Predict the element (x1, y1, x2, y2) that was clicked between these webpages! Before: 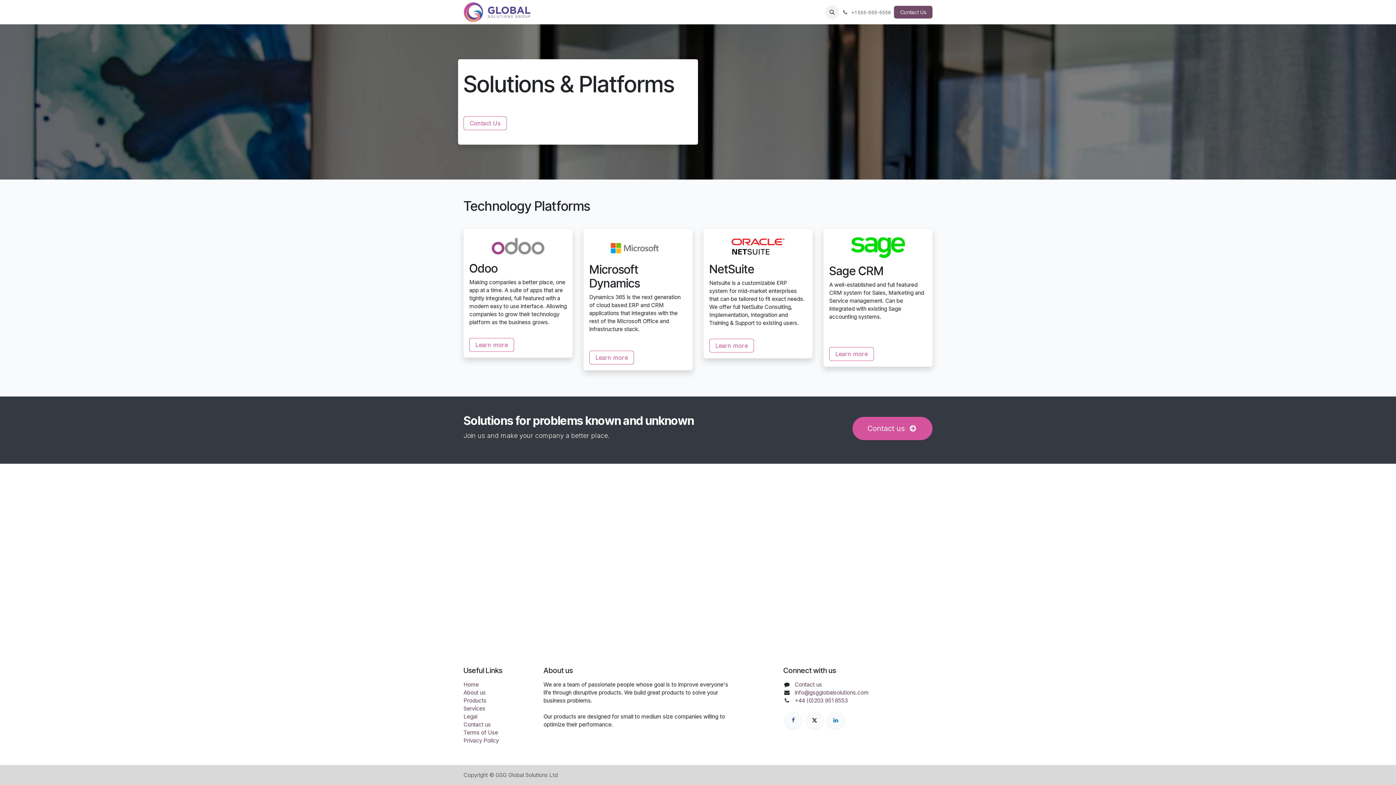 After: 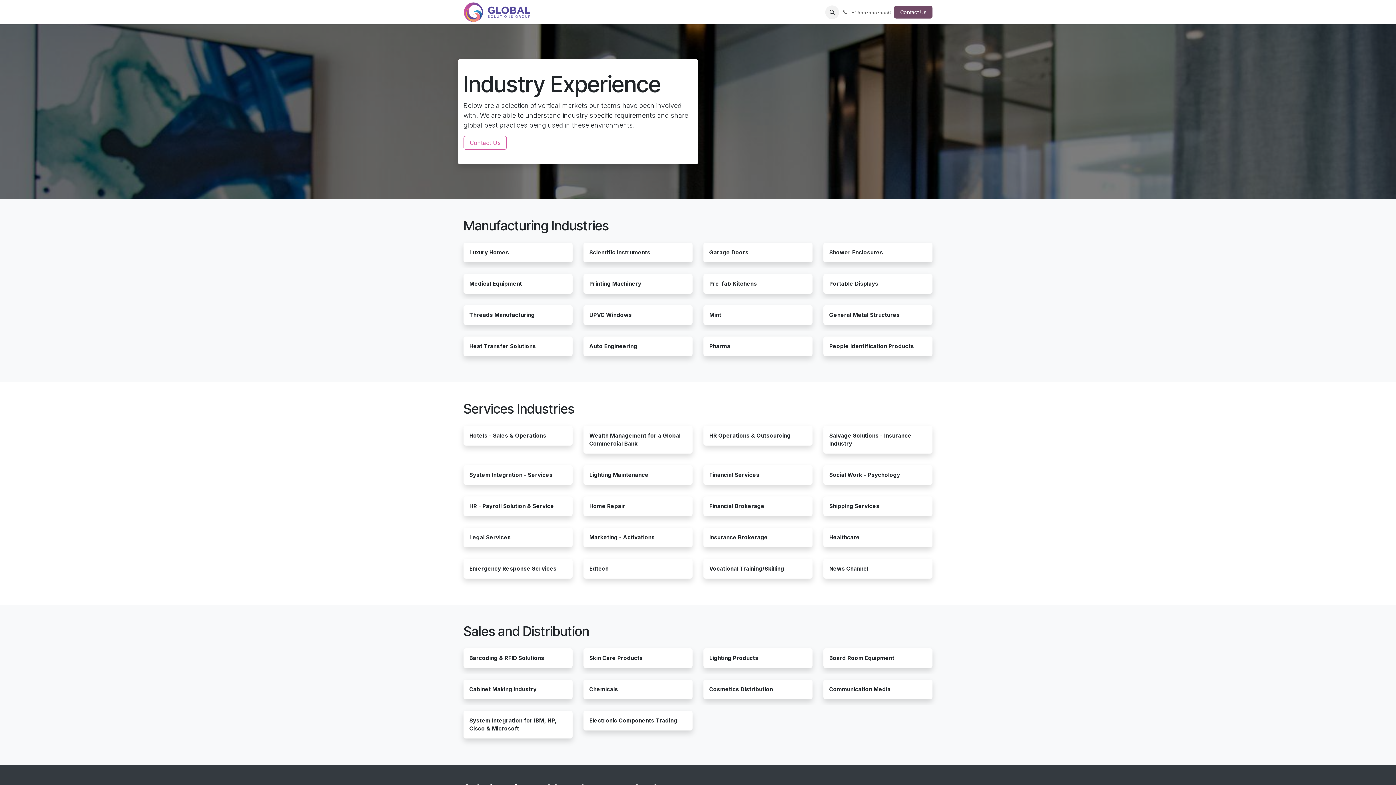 Action: bbox: (559, 5, 613, 18) label: Industry Experience